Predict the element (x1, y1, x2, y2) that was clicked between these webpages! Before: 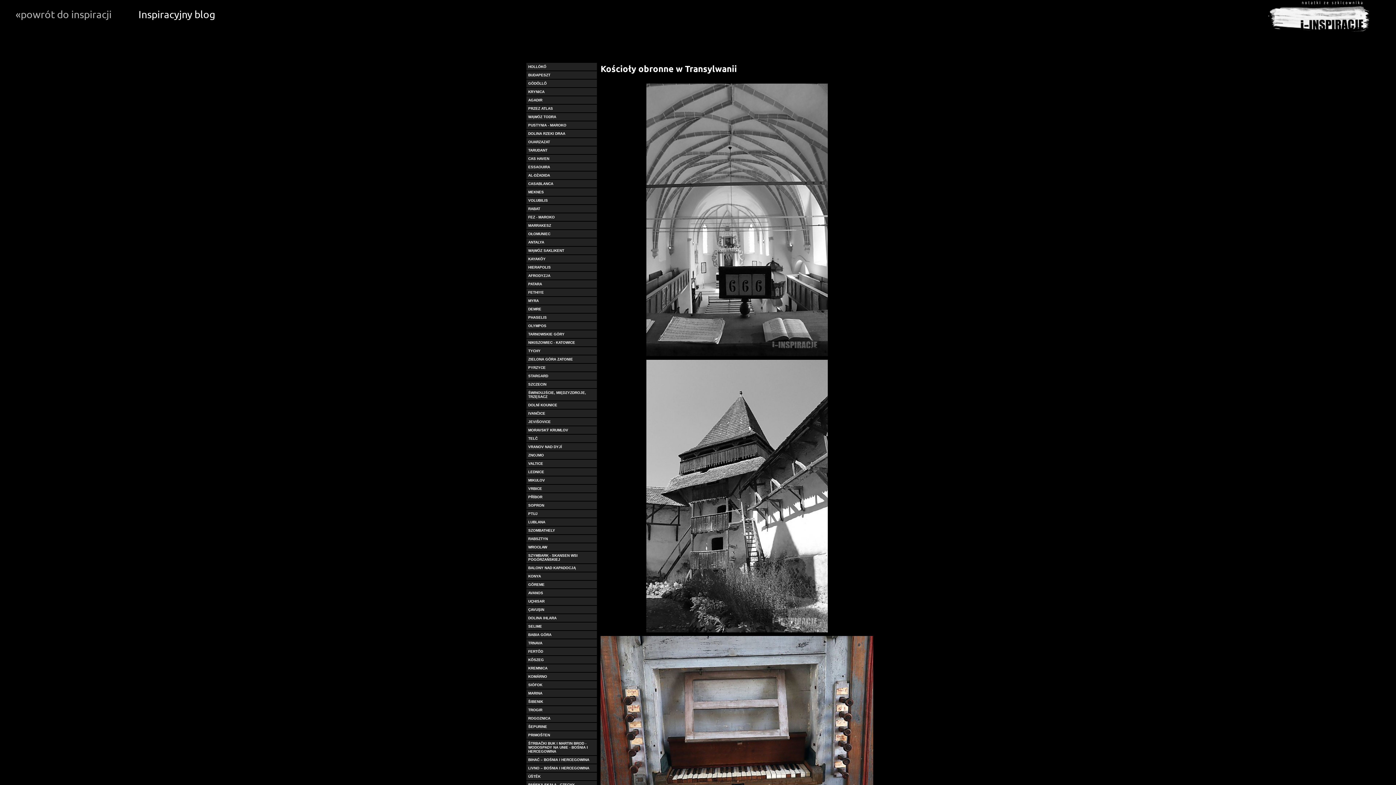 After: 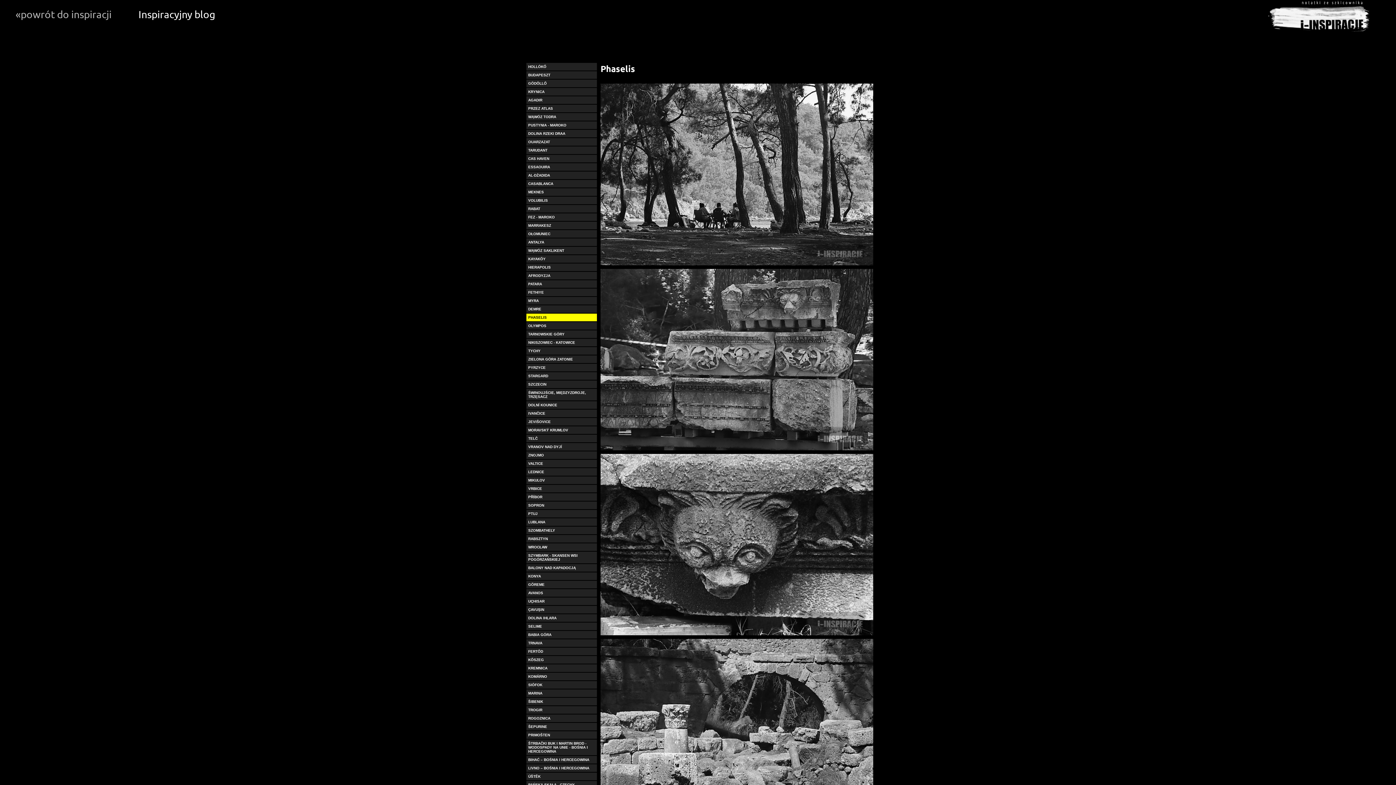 Action: label: PHASELIS bbox: (526, 313, 597, 321)